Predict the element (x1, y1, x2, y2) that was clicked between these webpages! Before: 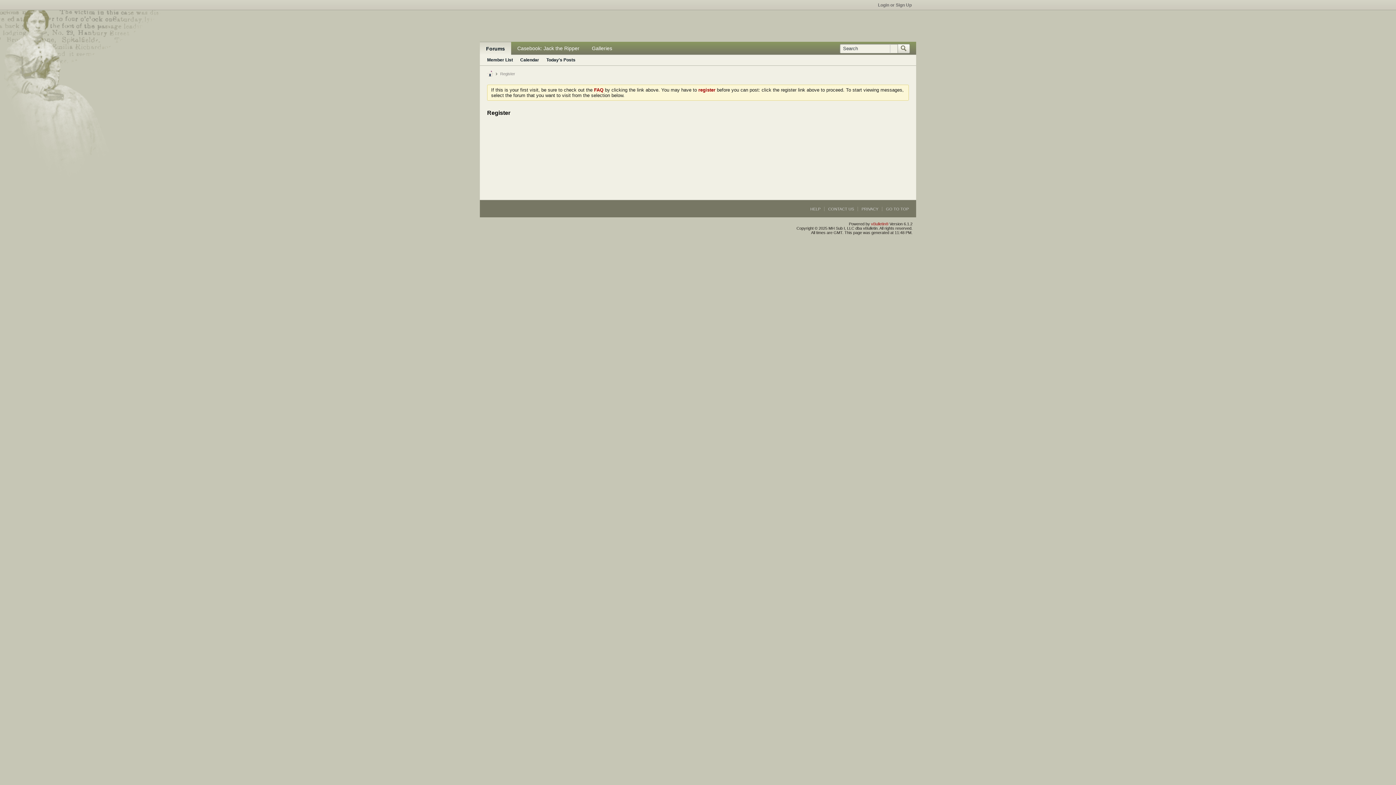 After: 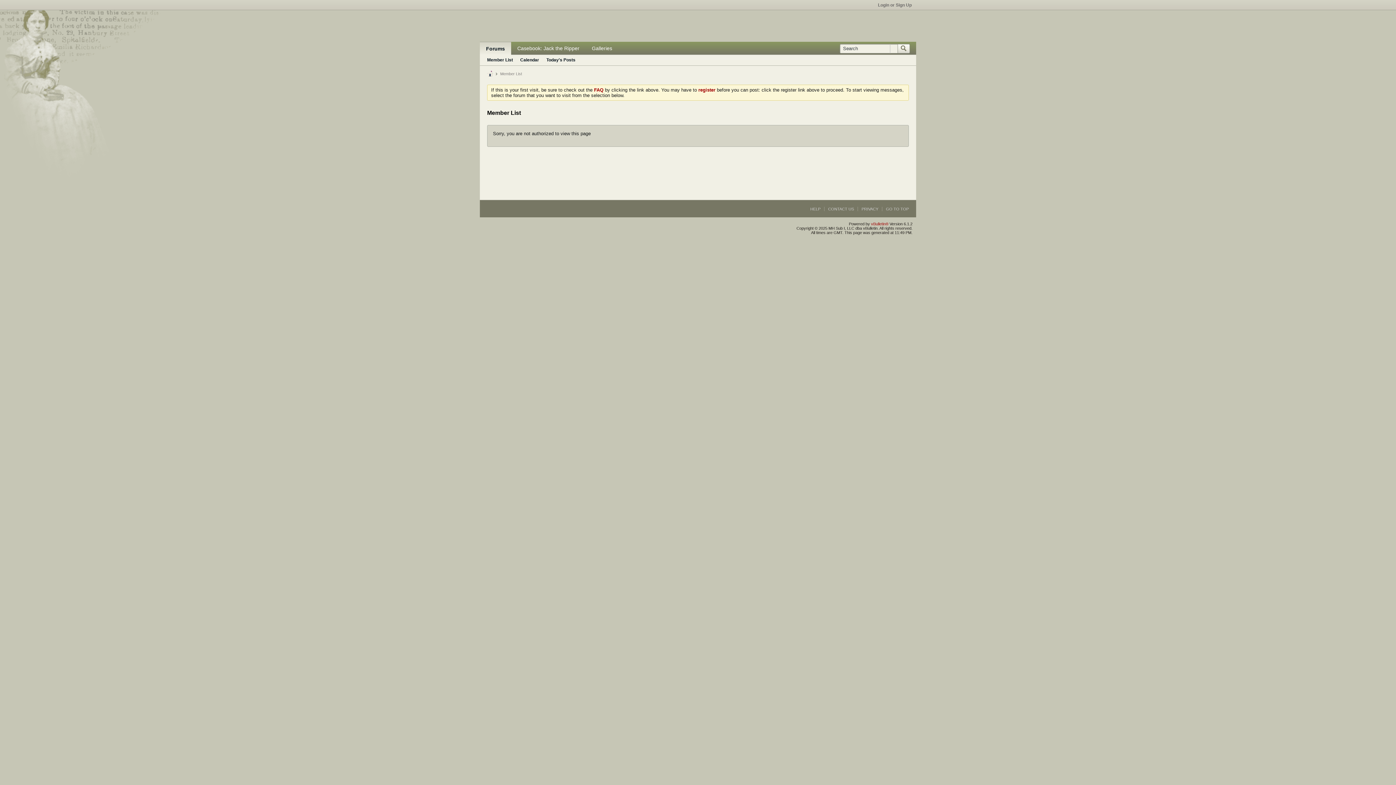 Action: bbox: (487, 54, 513, 65) label: Member List